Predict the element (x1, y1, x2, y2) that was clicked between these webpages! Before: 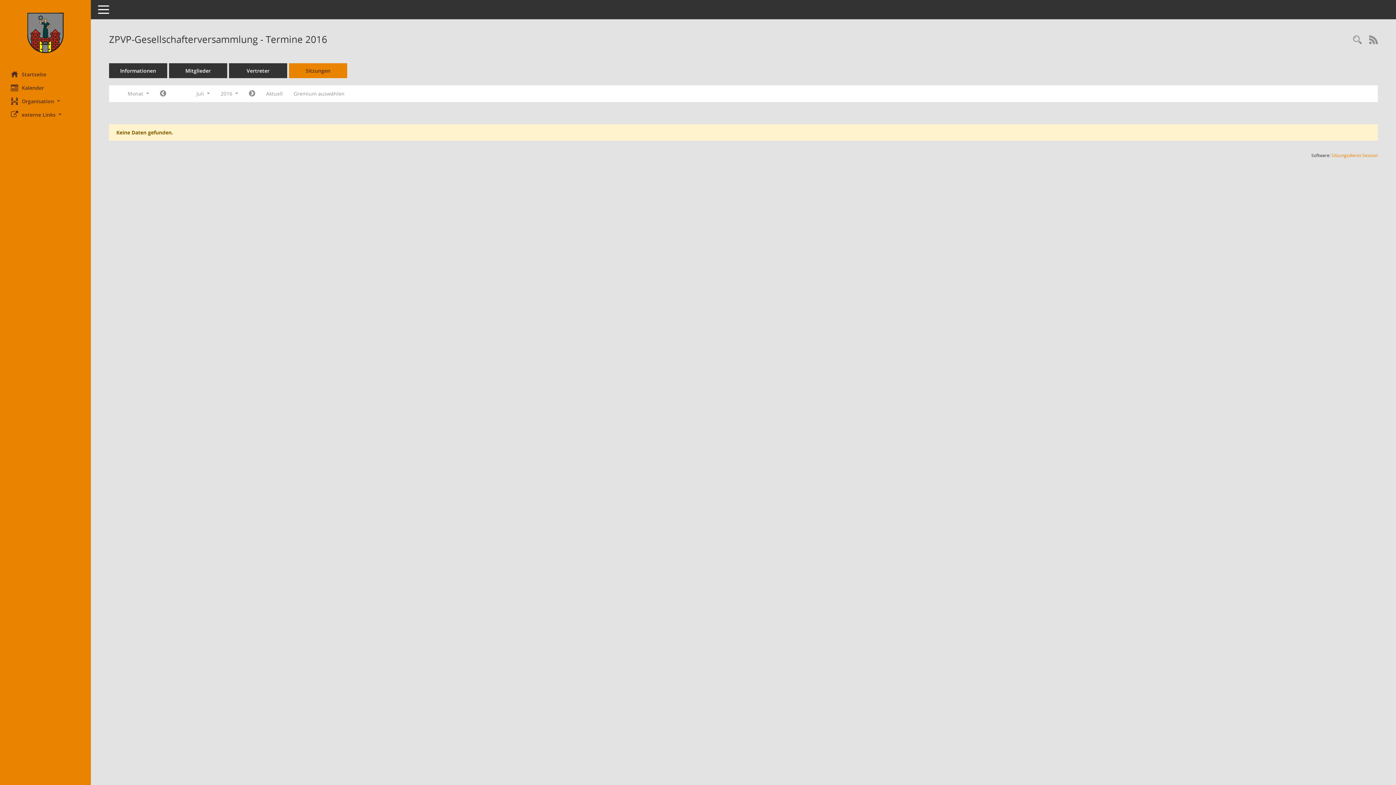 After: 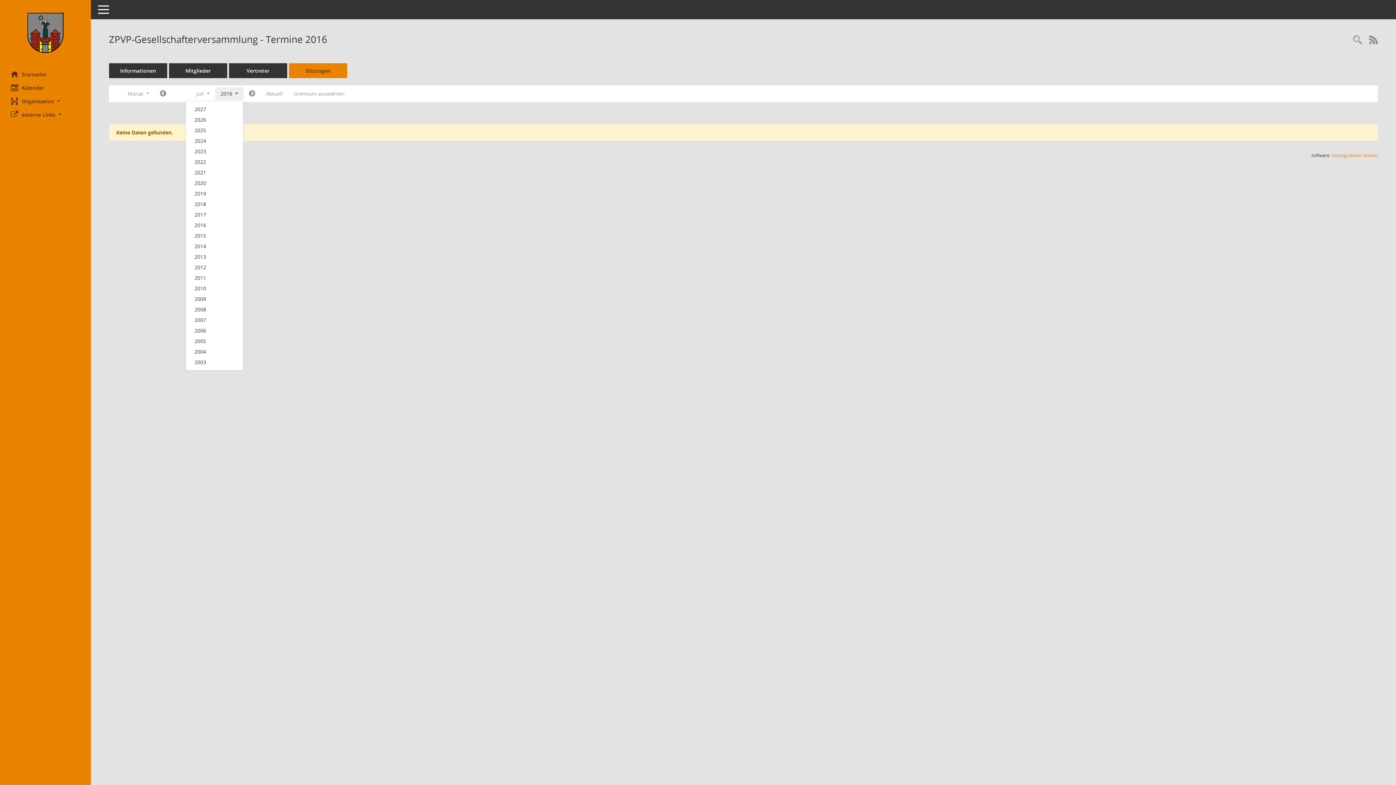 Action: label: Jahr auswählen bbox: (215, 87, 243, 100)